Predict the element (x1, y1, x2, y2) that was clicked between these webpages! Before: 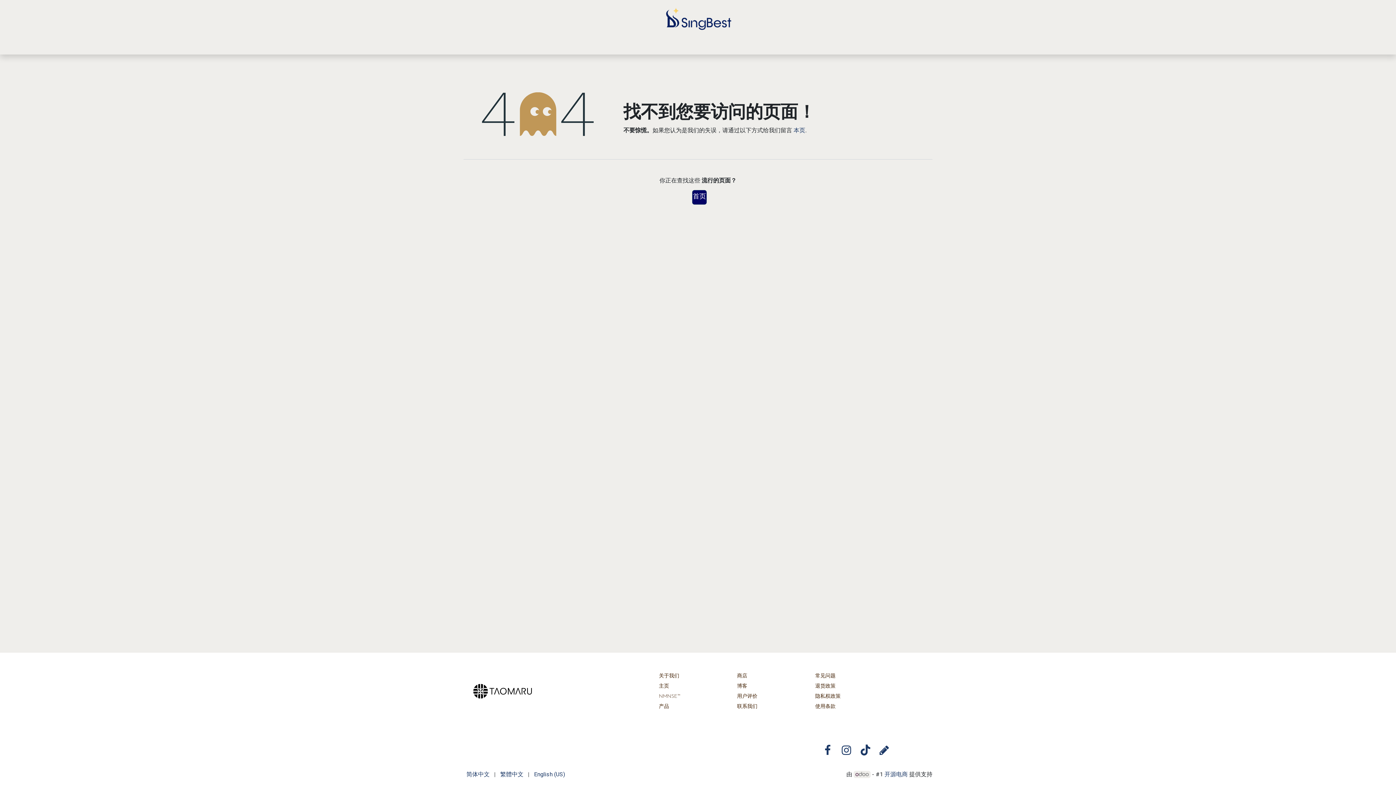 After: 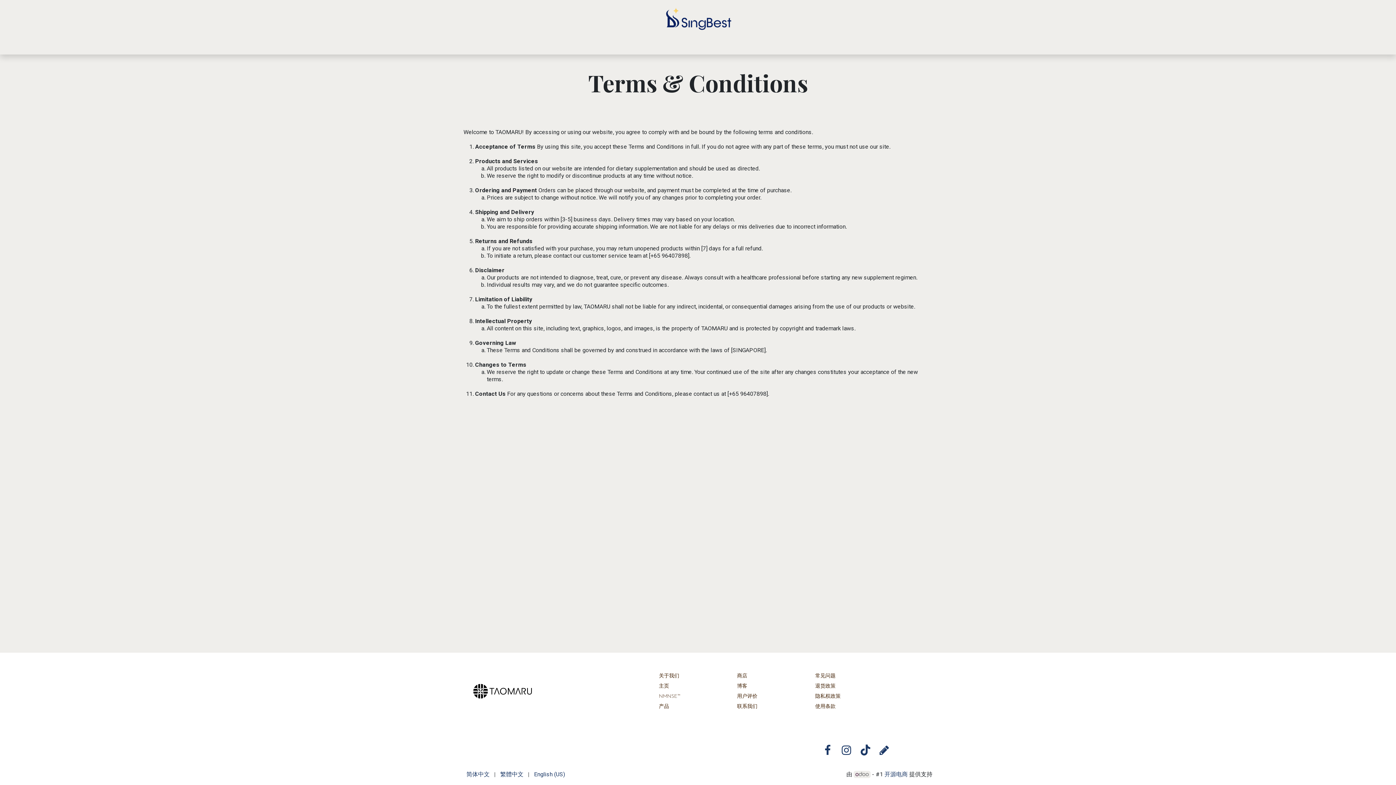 Action: bbox: (815, 704, 932, 710) label: 使用条款